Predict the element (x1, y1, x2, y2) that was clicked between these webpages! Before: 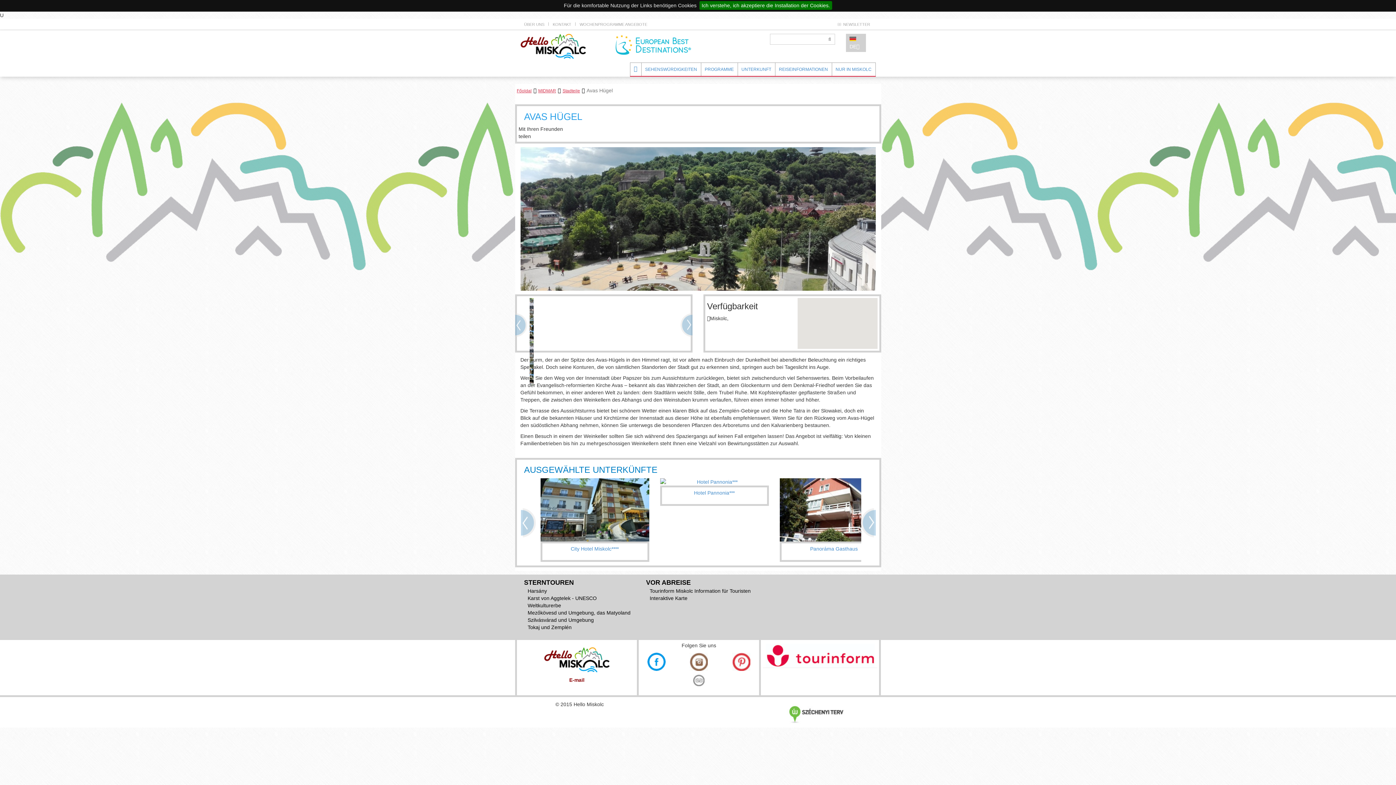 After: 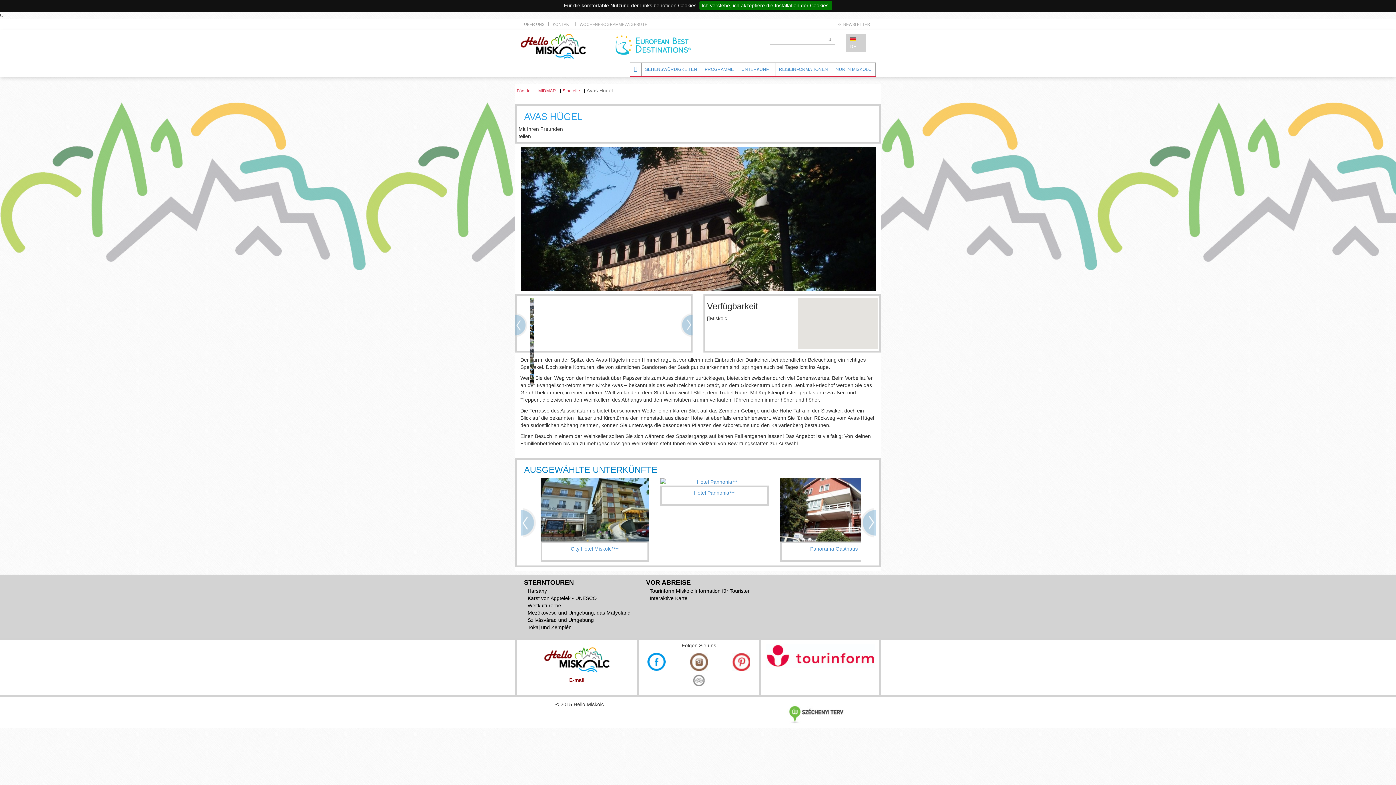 Action: bbox: (528, 325, 533, 330)